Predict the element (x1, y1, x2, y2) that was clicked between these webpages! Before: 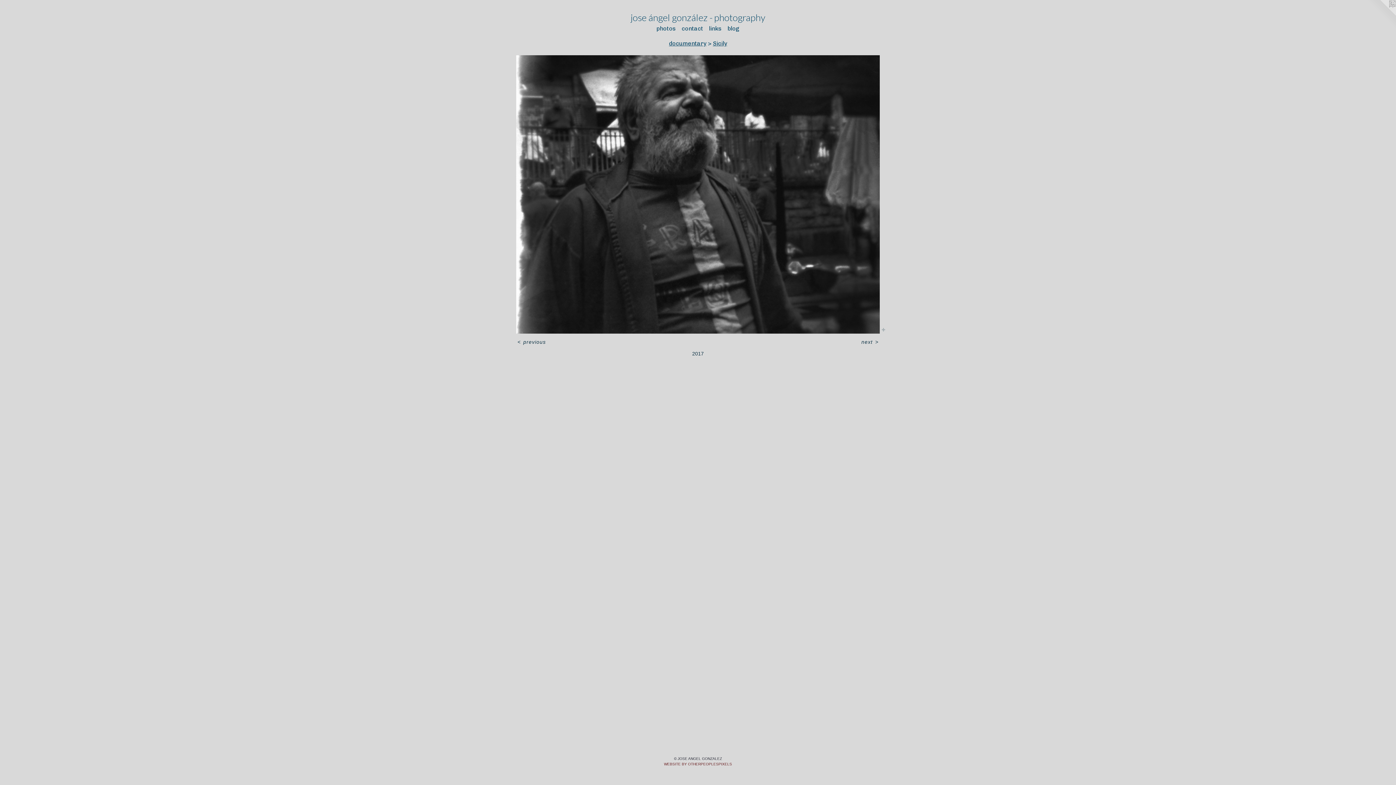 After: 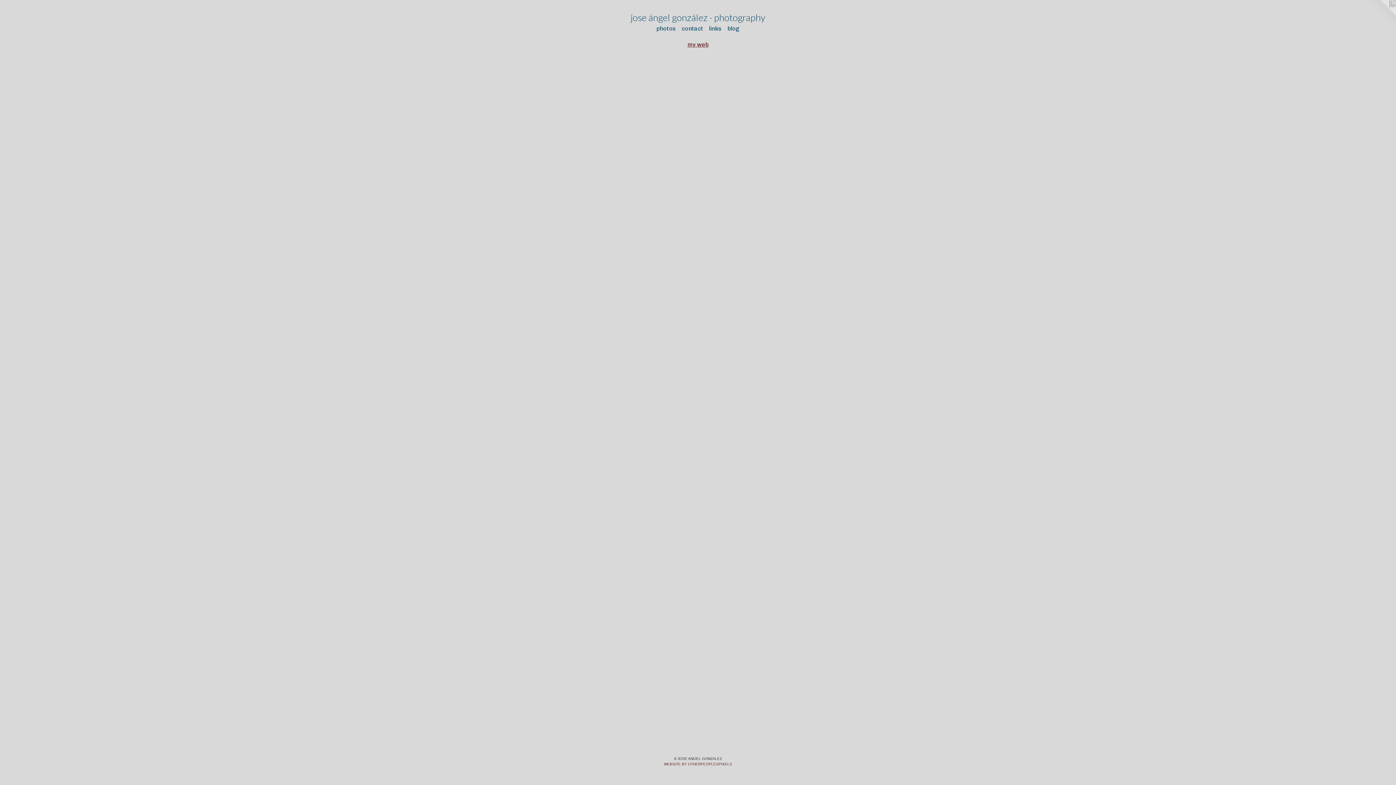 Action: bbox: (706, 24, 724, 33) label: links